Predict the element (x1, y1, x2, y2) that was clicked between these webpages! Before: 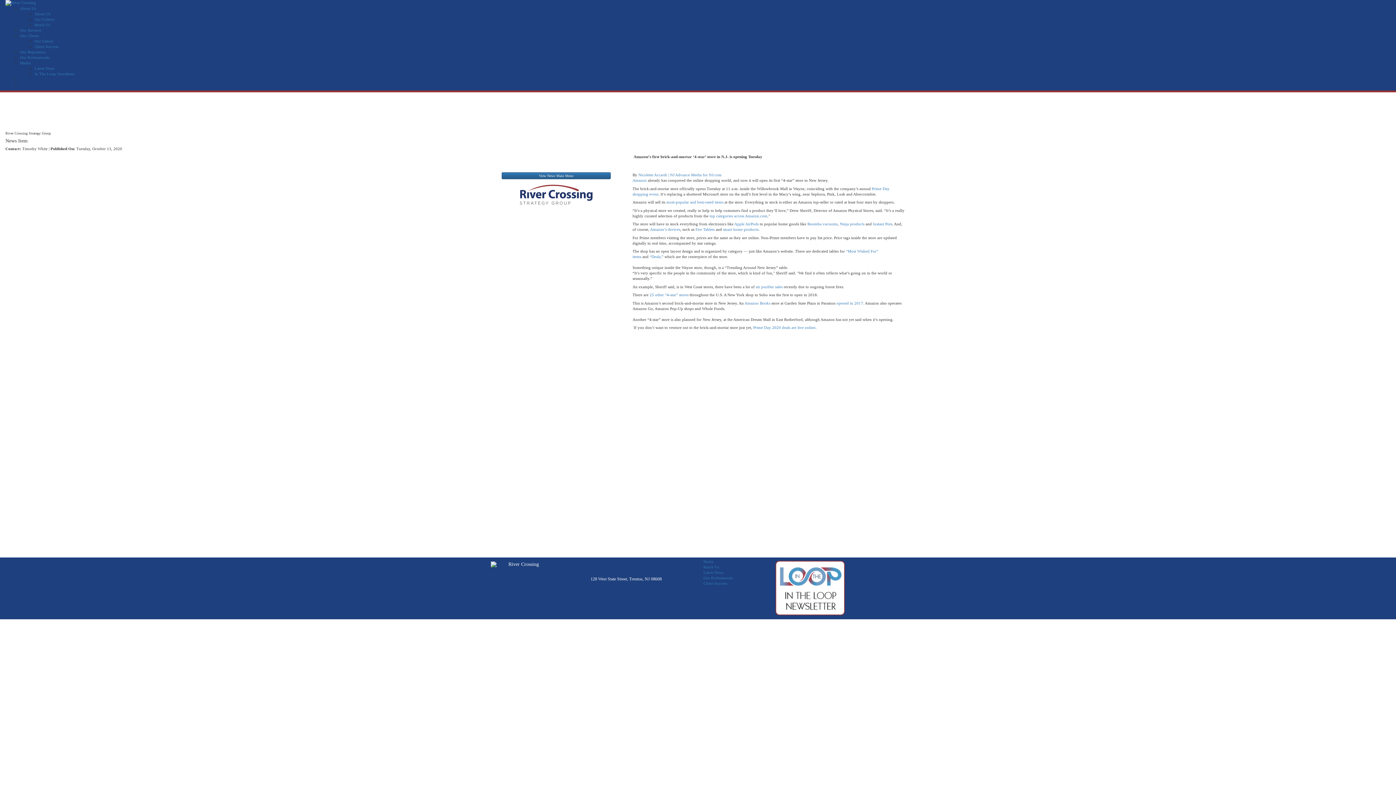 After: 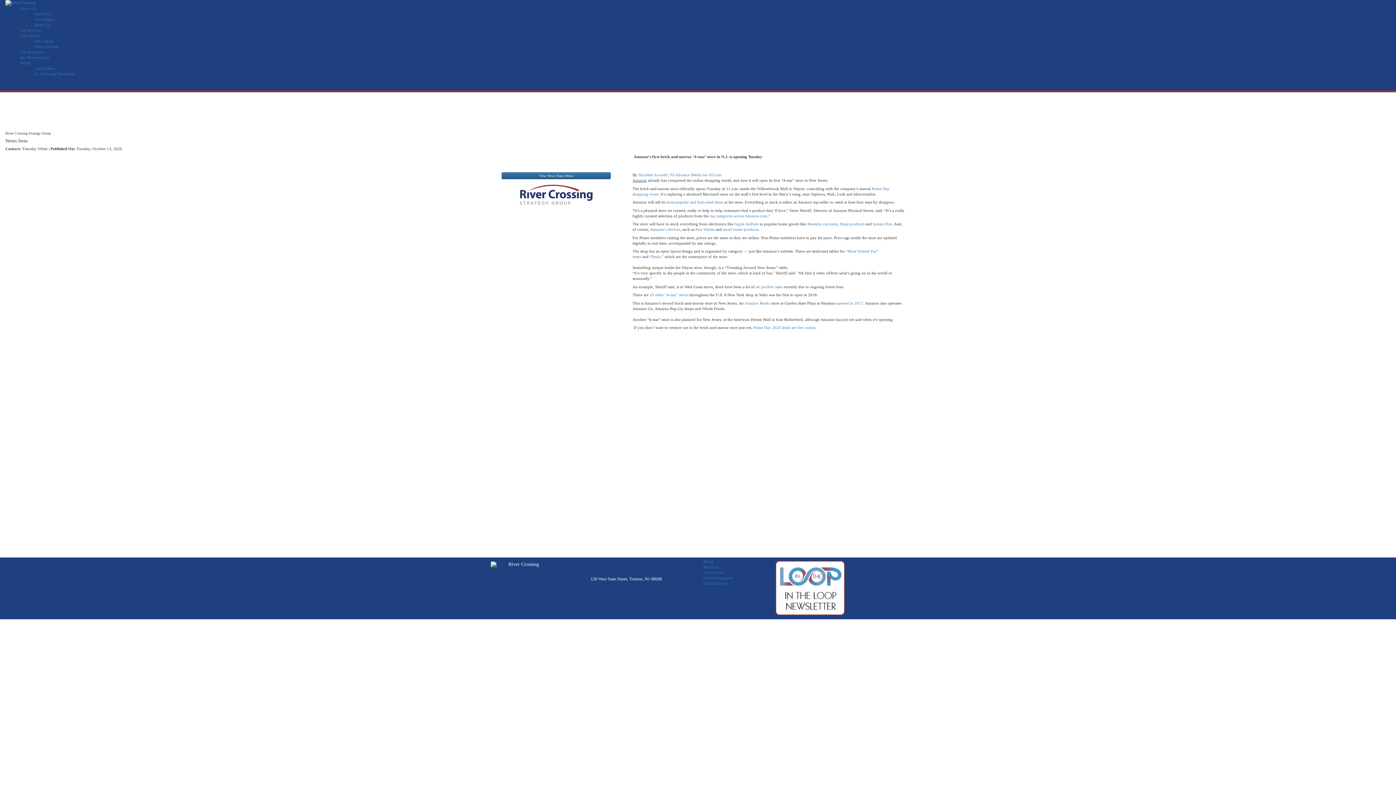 Action: label: Amazon bbox: (632, 178, 646, 182)